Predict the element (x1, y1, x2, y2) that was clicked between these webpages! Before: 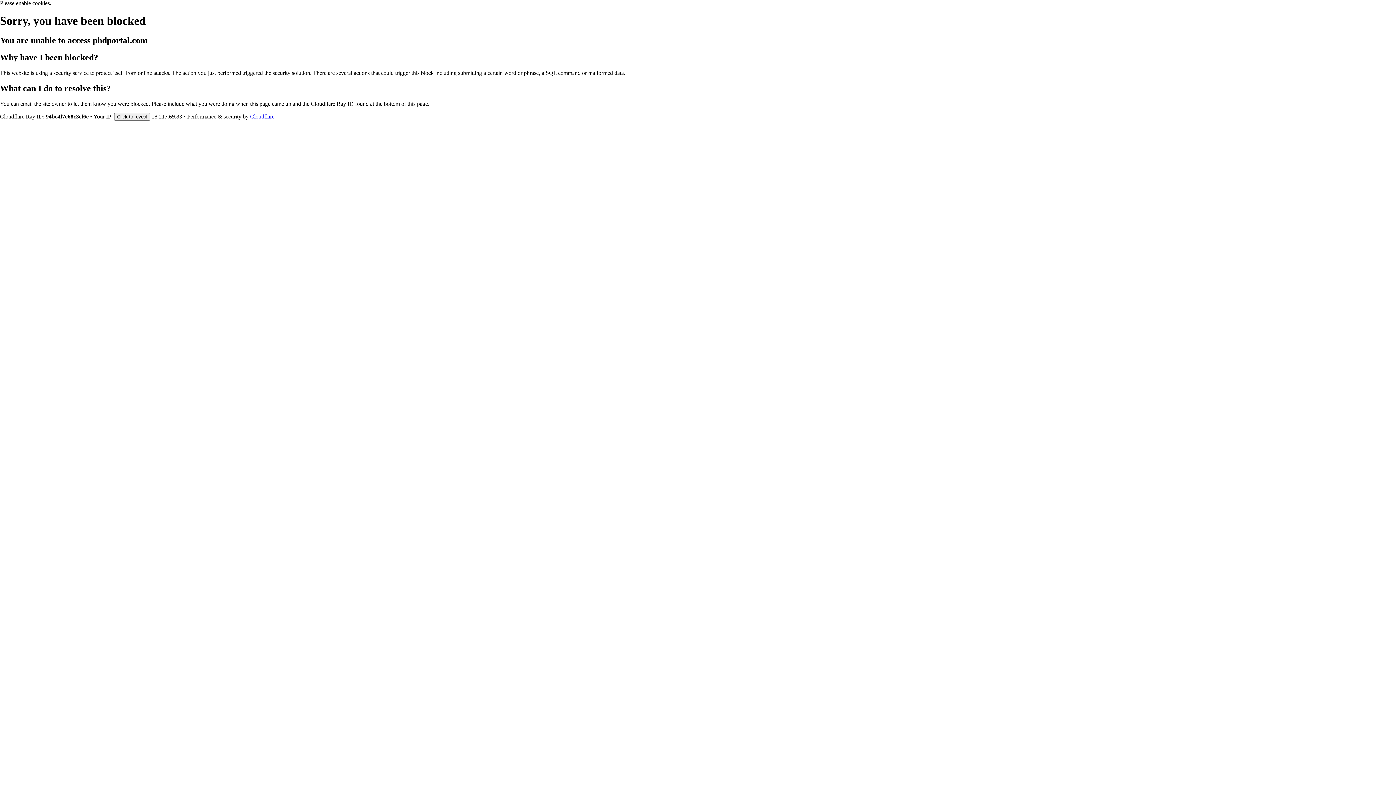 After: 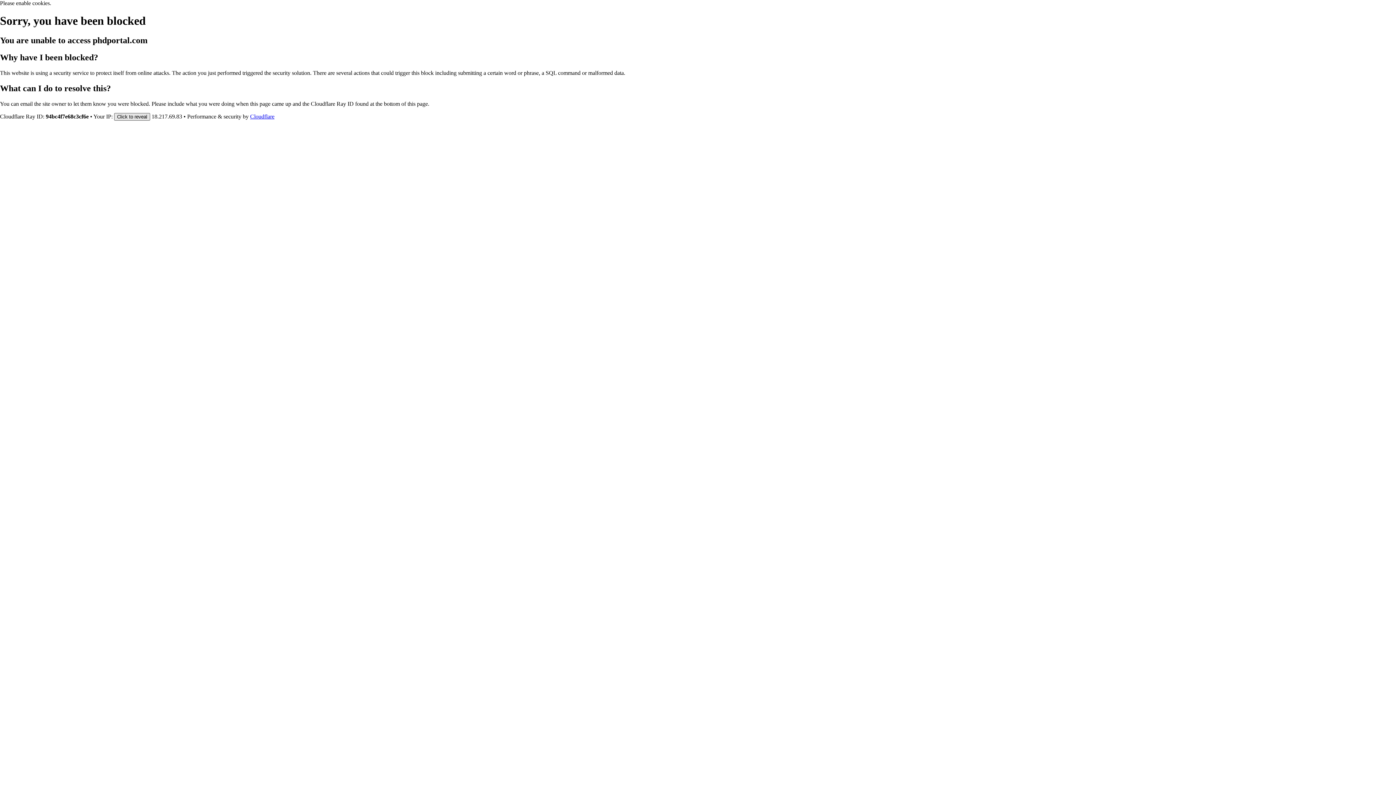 Action: label: Click to reveal bbox: (114, 112, 150, 120)